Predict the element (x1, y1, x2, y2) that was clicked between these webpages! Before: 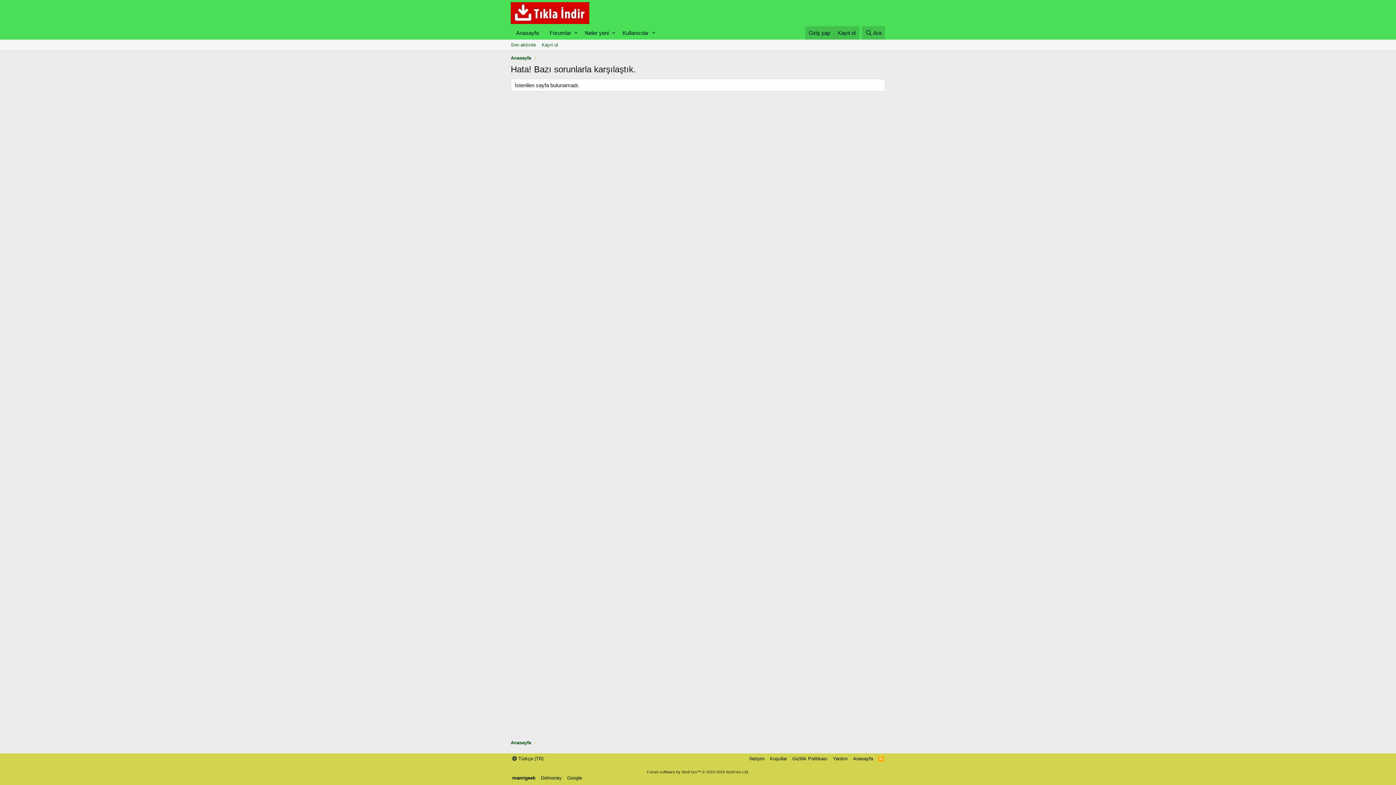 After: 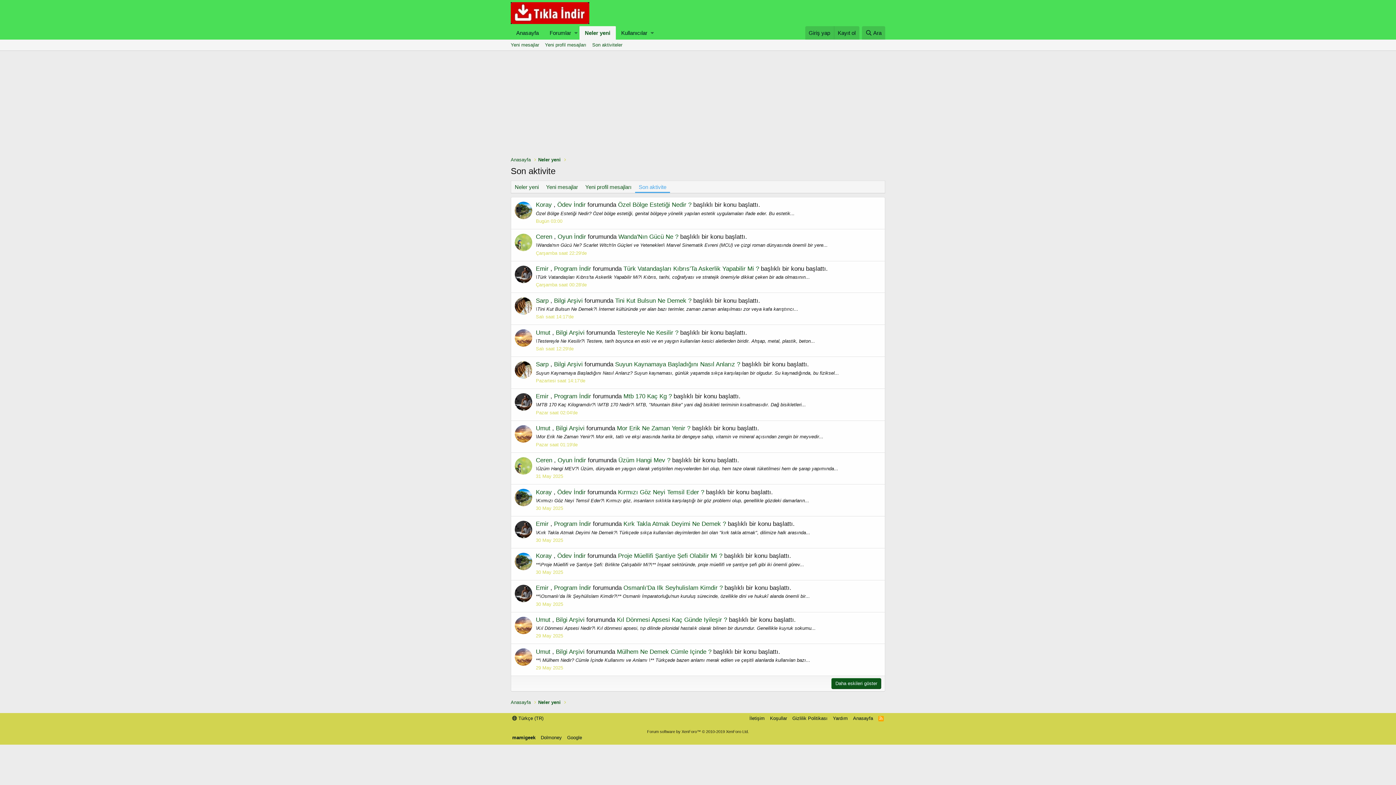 Action: label: Son aktivite bbox: (508, 39, 538, 50)